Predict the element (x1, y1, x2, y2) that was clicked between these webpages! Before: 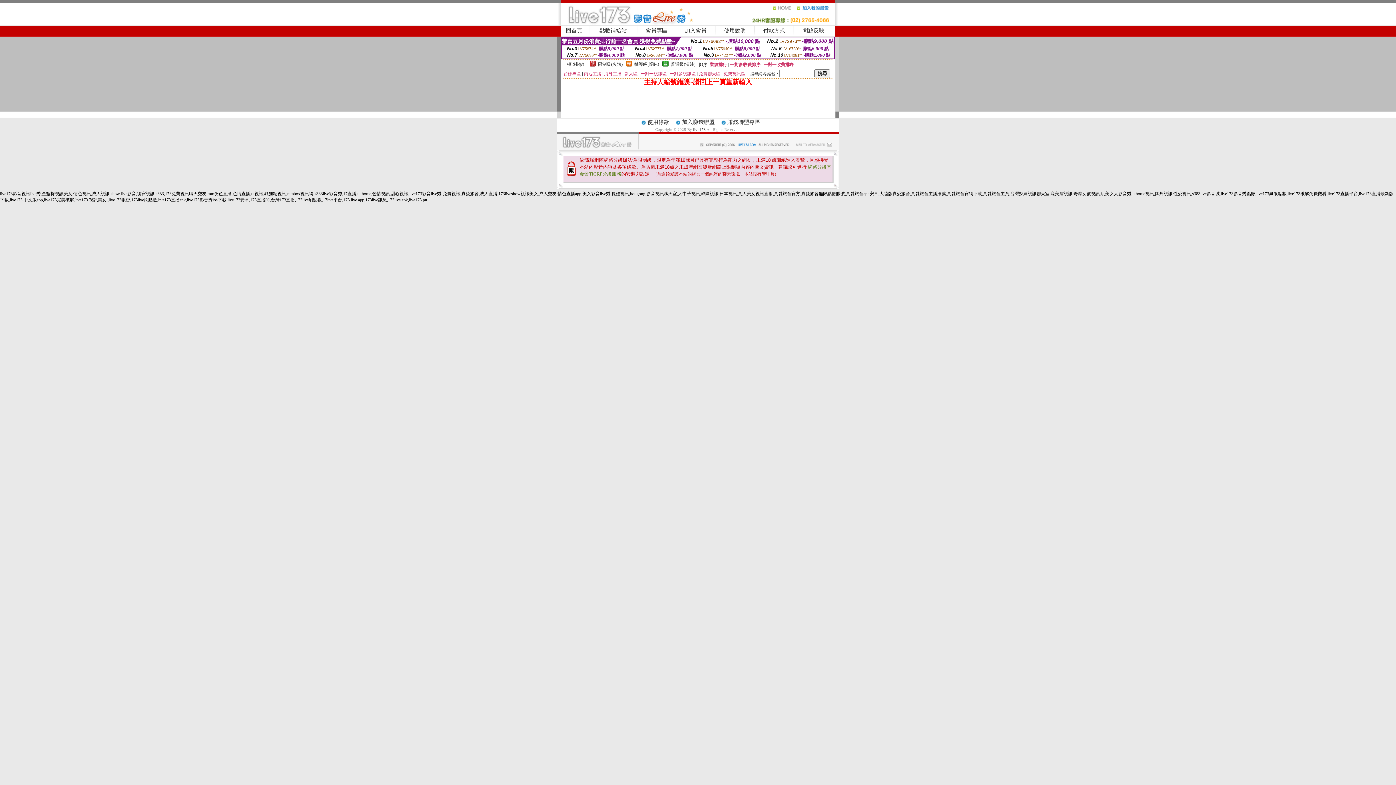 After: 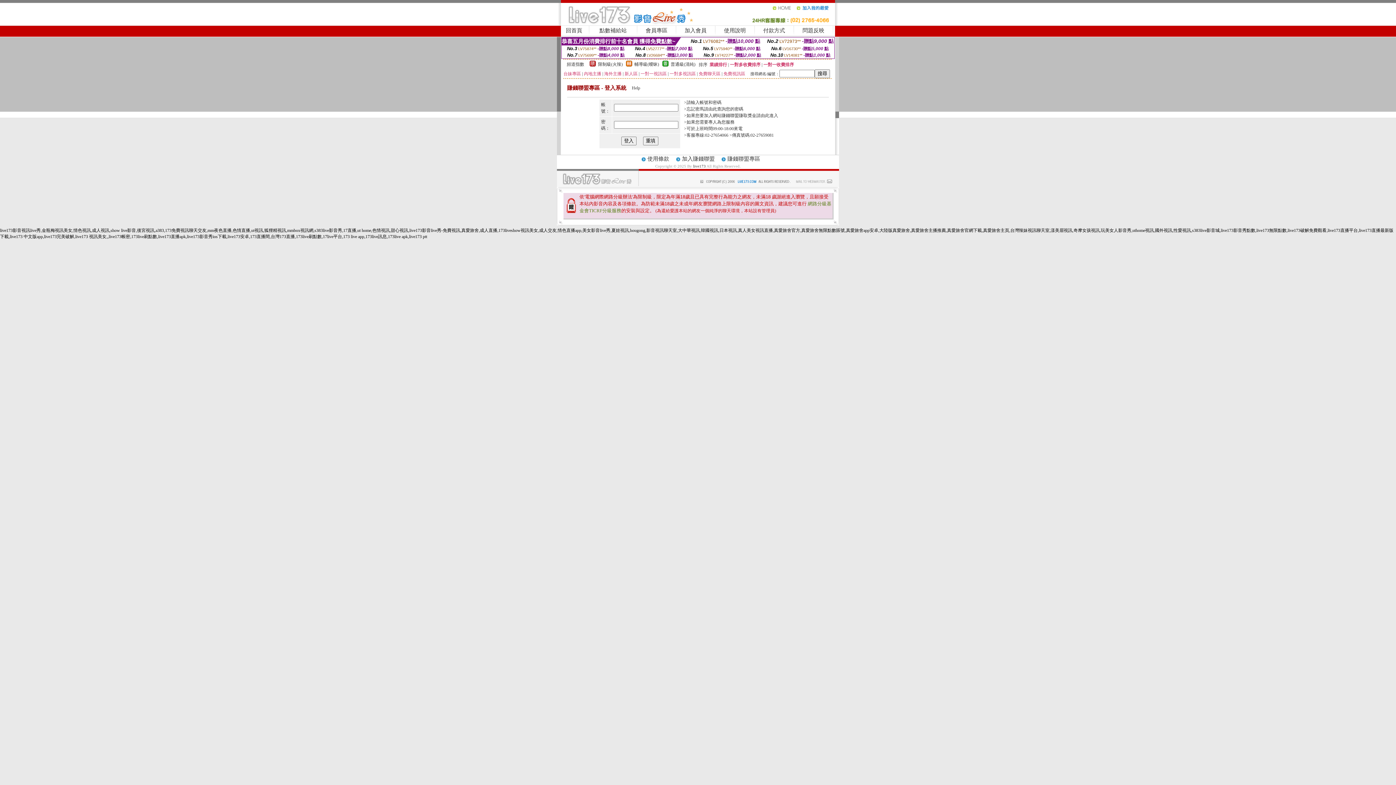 Action: label: 賺錢聯盟專區 bbox: (727, 119, 760, 125)